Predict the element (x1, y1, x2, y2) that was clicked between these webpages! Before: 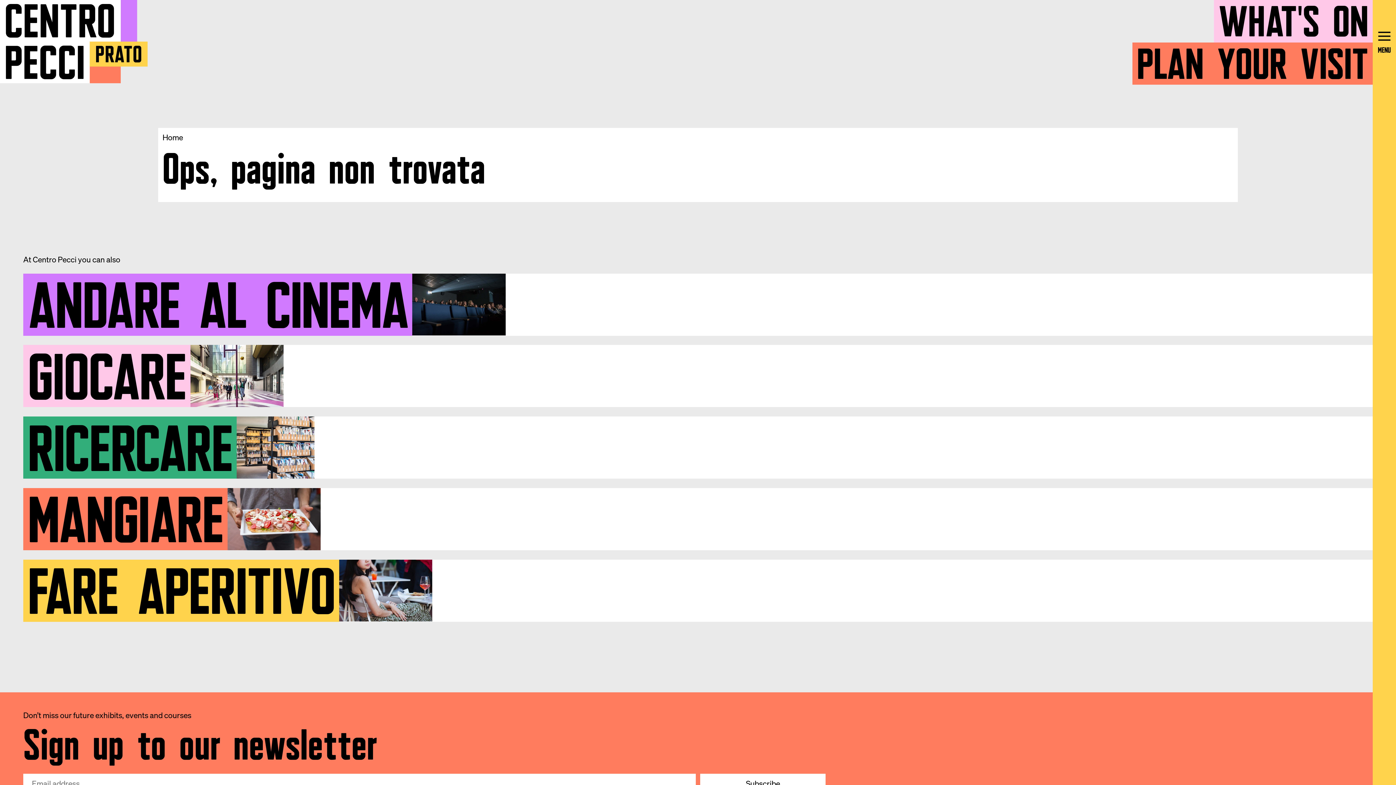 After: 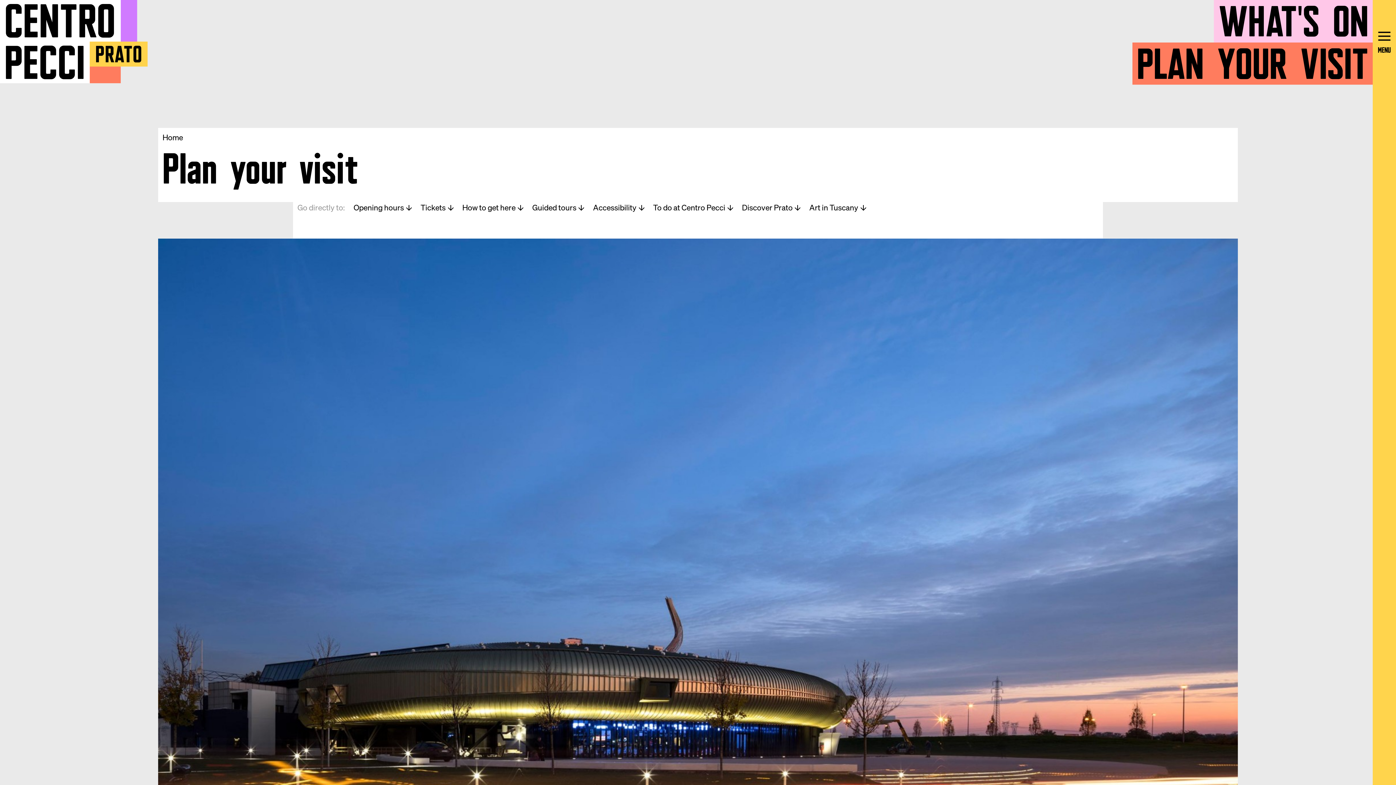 Action: label: PLAN YOUR VISIT bbox: (1137, 38, 1368, 79)